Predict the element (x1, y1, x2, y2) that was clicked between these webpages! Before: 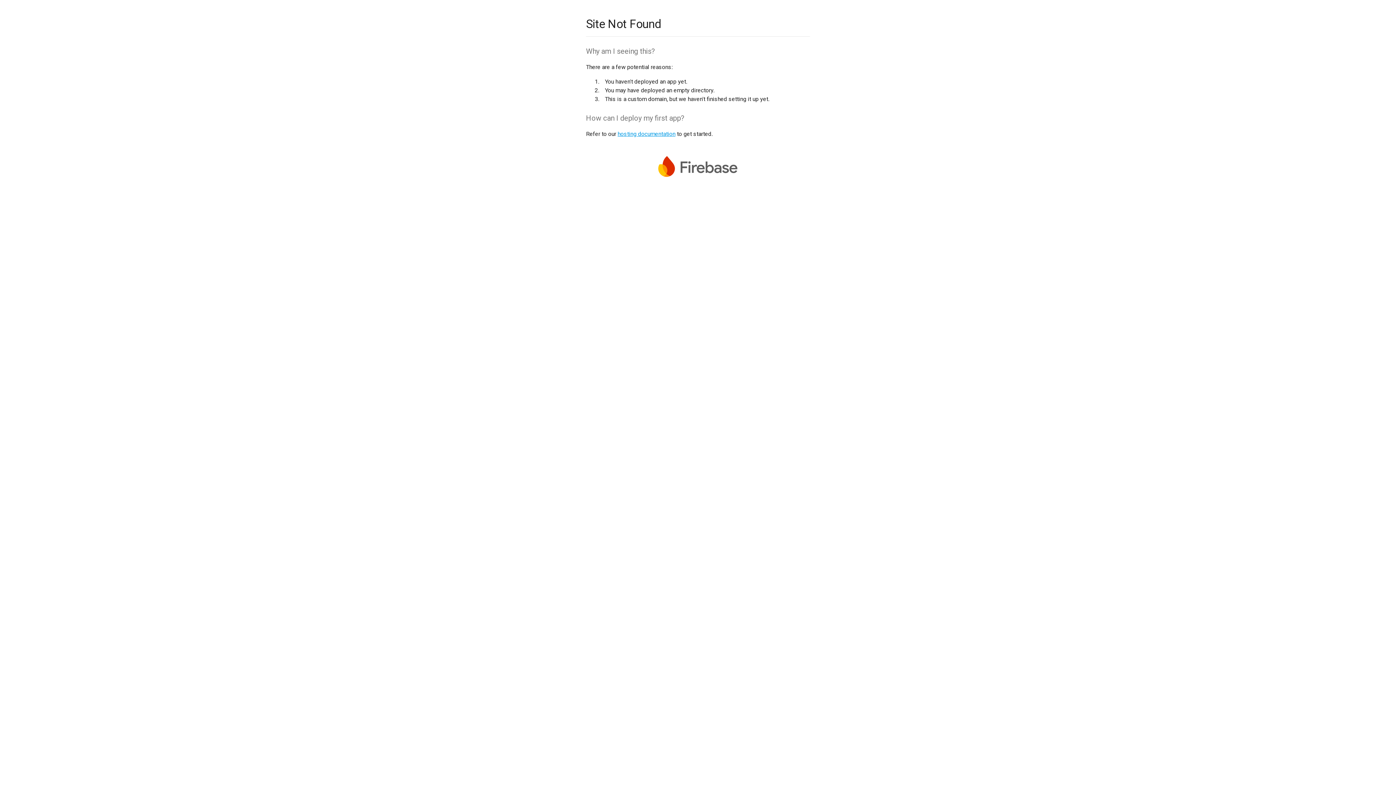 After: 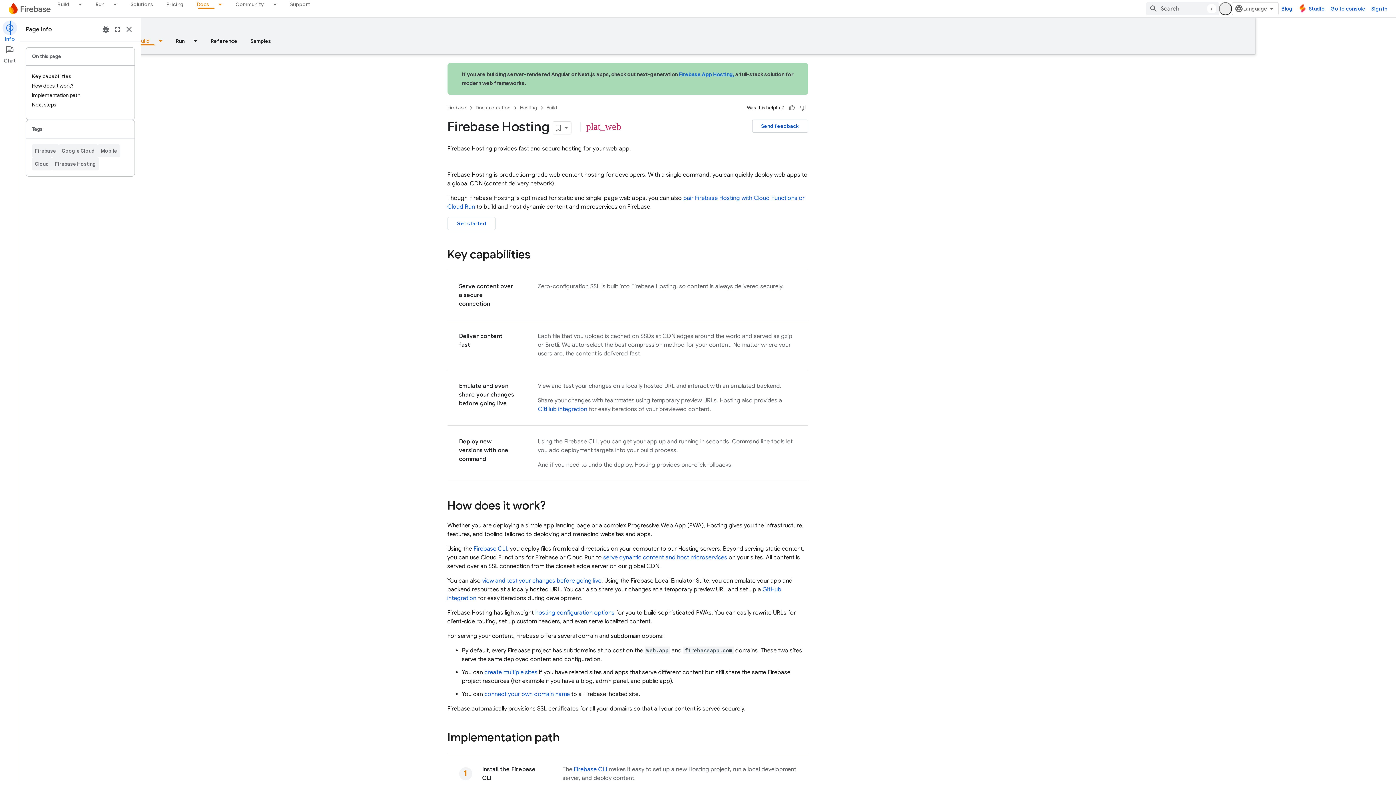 Action: label: hosting documentation bbox: (617, 130, 675, 137)